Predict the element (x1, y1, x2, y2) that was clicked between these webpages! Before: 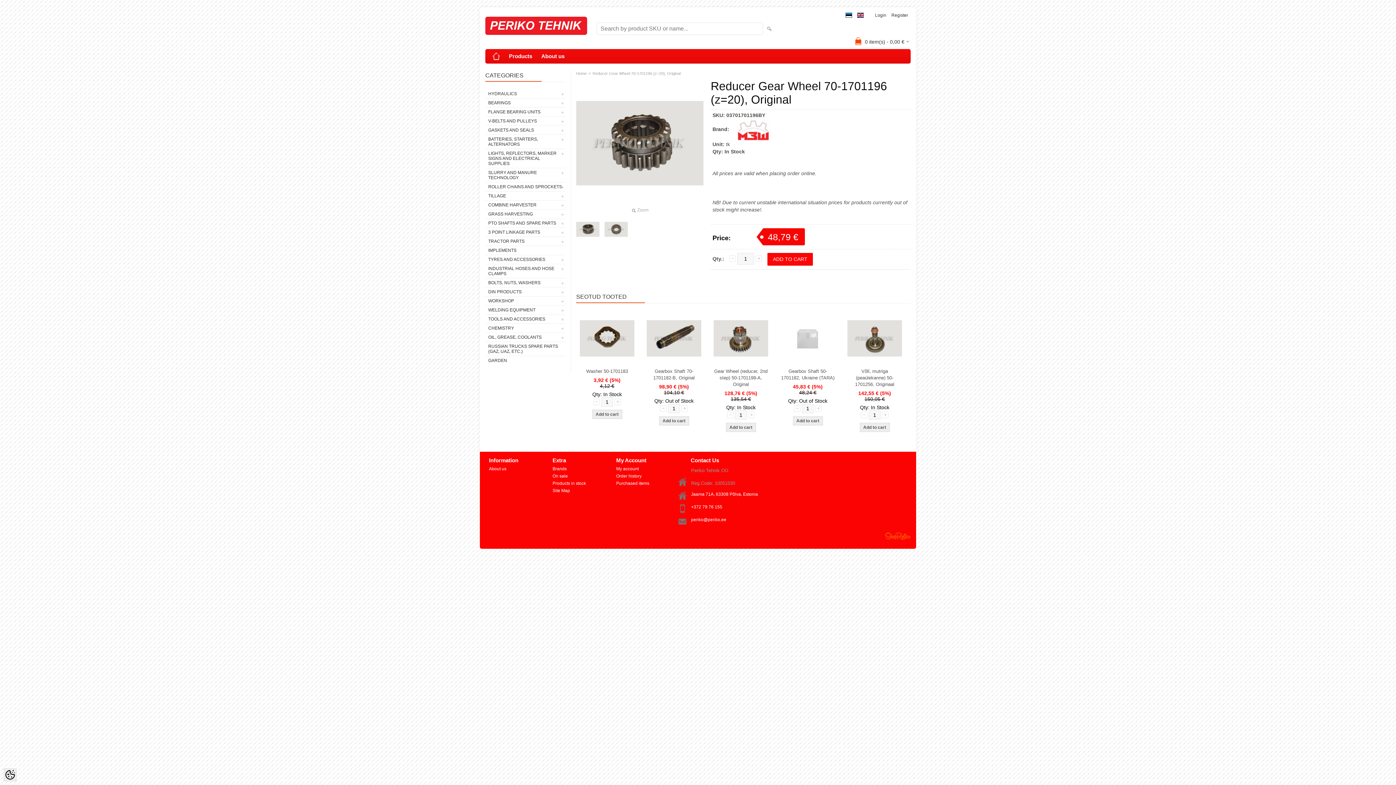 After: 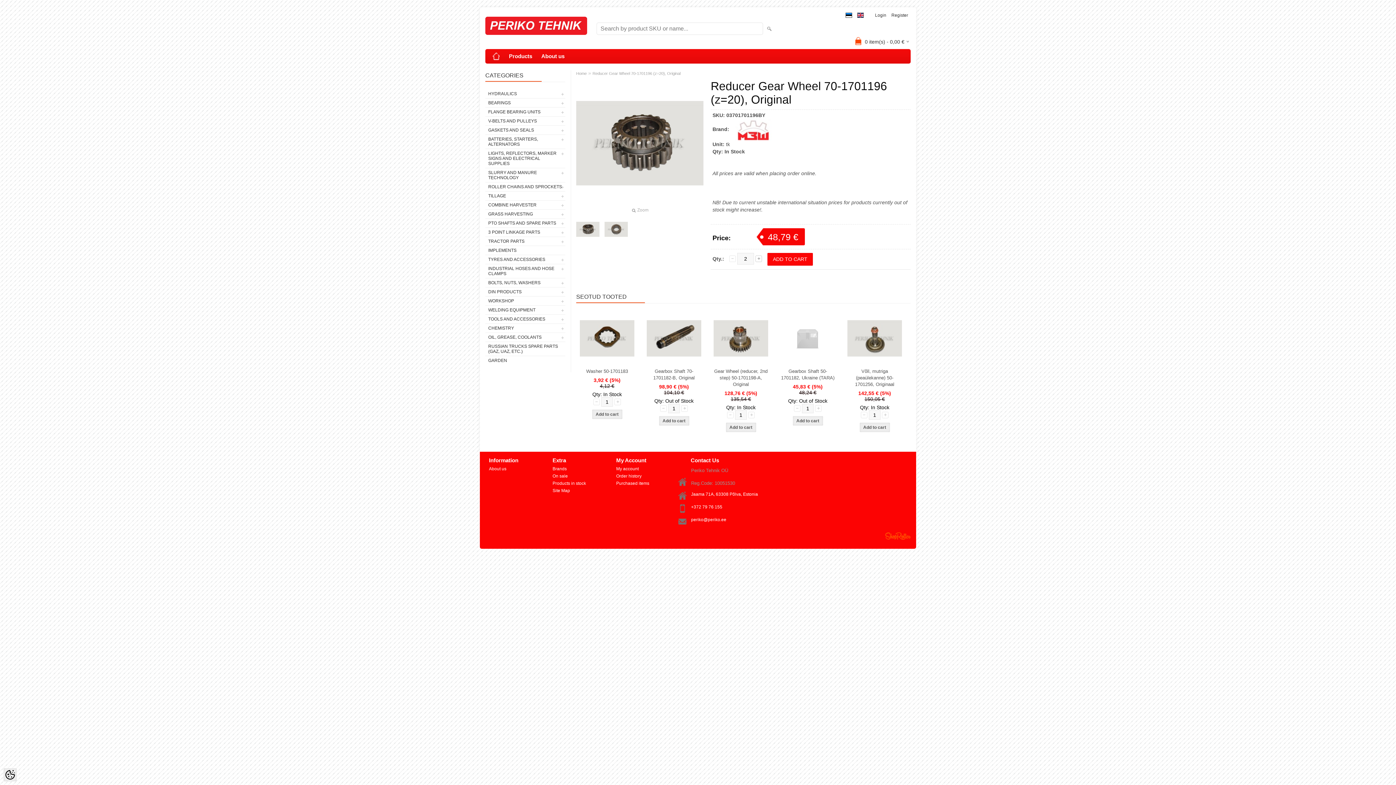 Action: bbox: (755, 255, 762, 262) label: +